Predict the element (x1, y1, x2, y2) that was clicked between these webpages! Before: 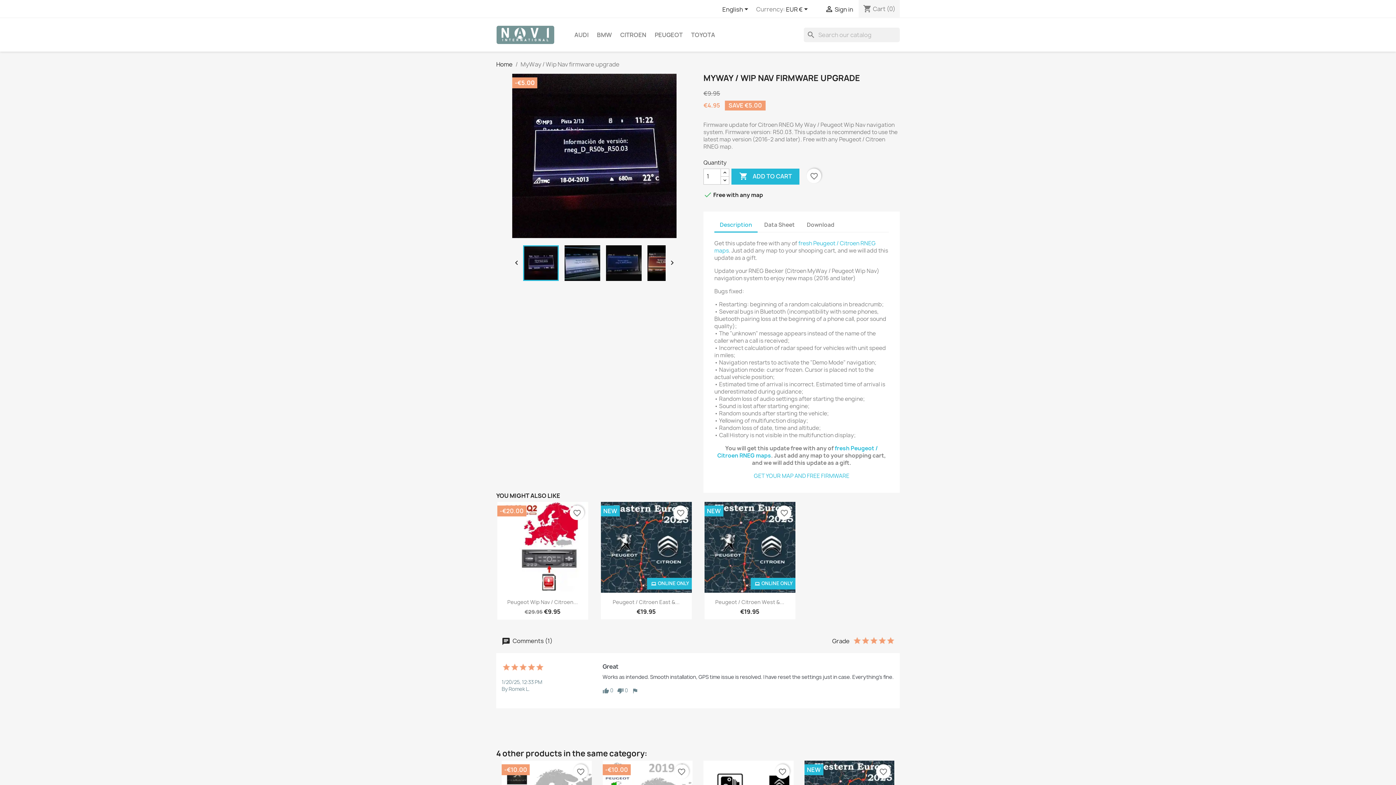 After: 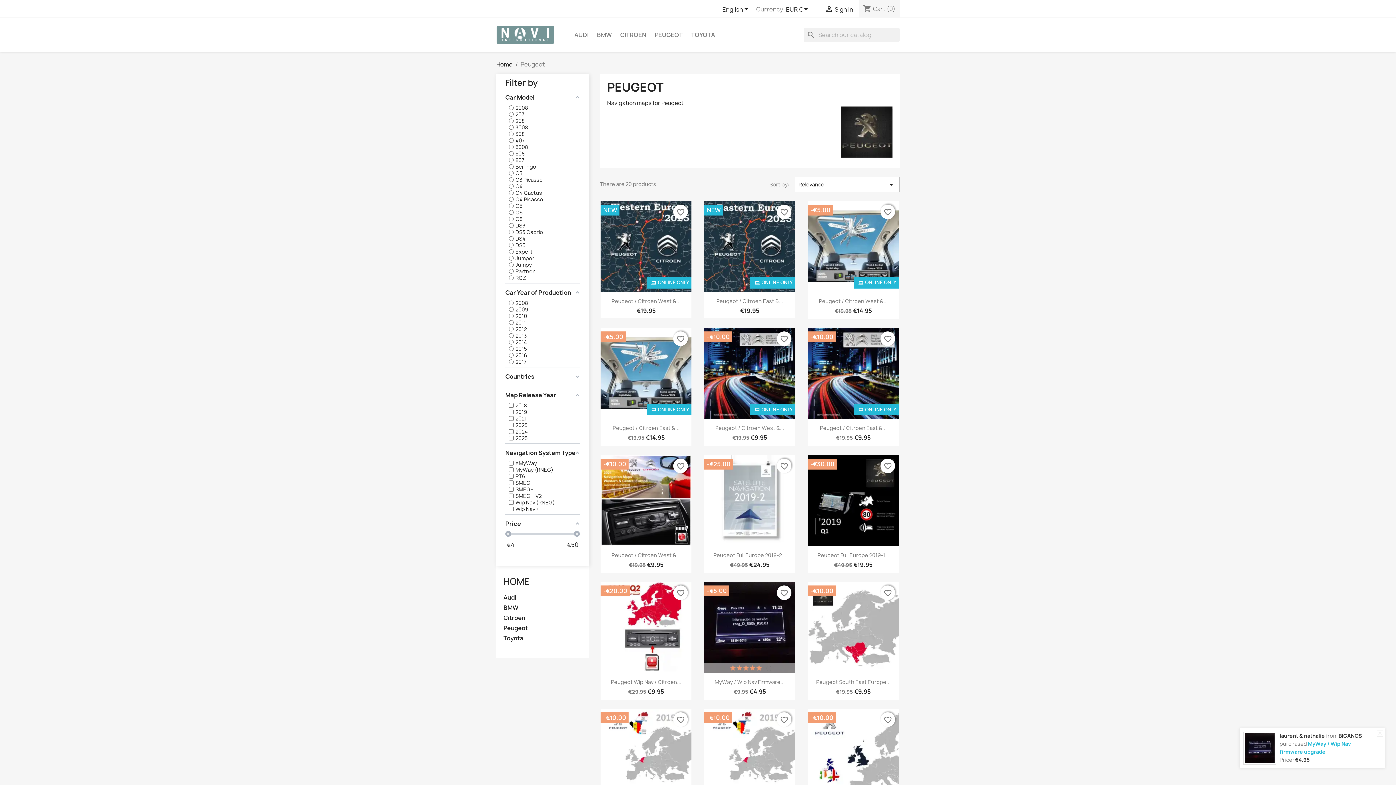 Action: label: PEUGEOT bbox: (651, 27, 686, 42)